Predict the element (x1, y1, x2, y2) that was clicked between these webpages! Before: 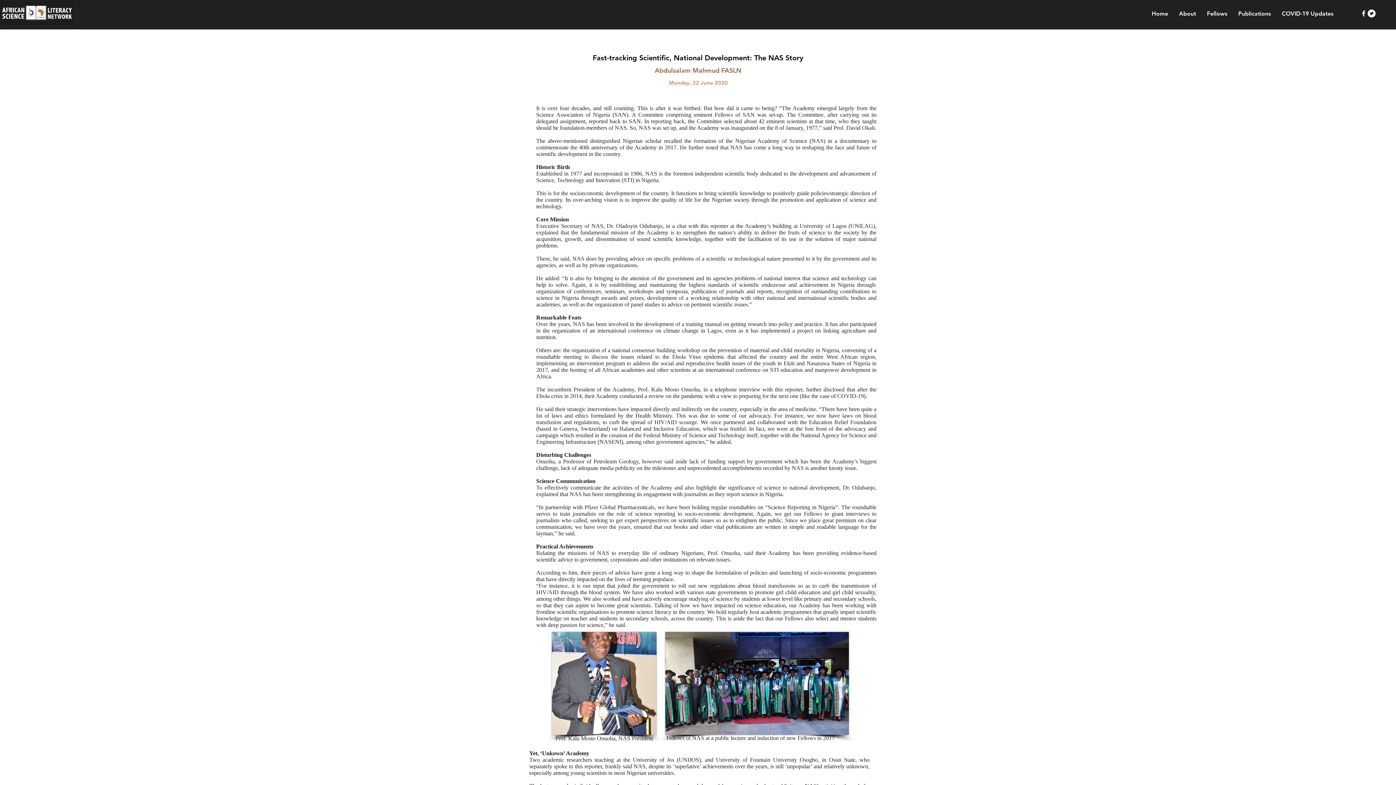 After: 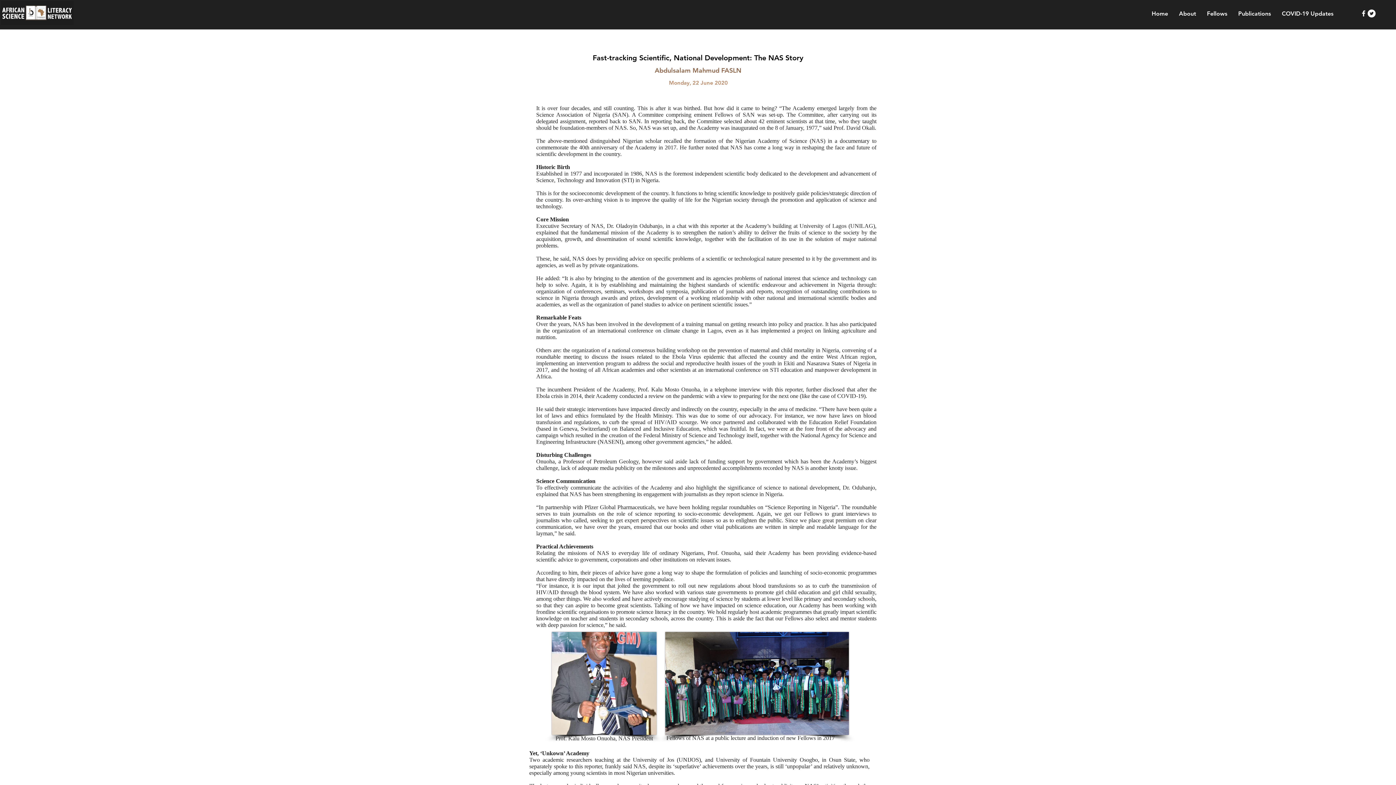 Action: label: White Facebook Icon bbox: (1360, 9, 1368, 17)